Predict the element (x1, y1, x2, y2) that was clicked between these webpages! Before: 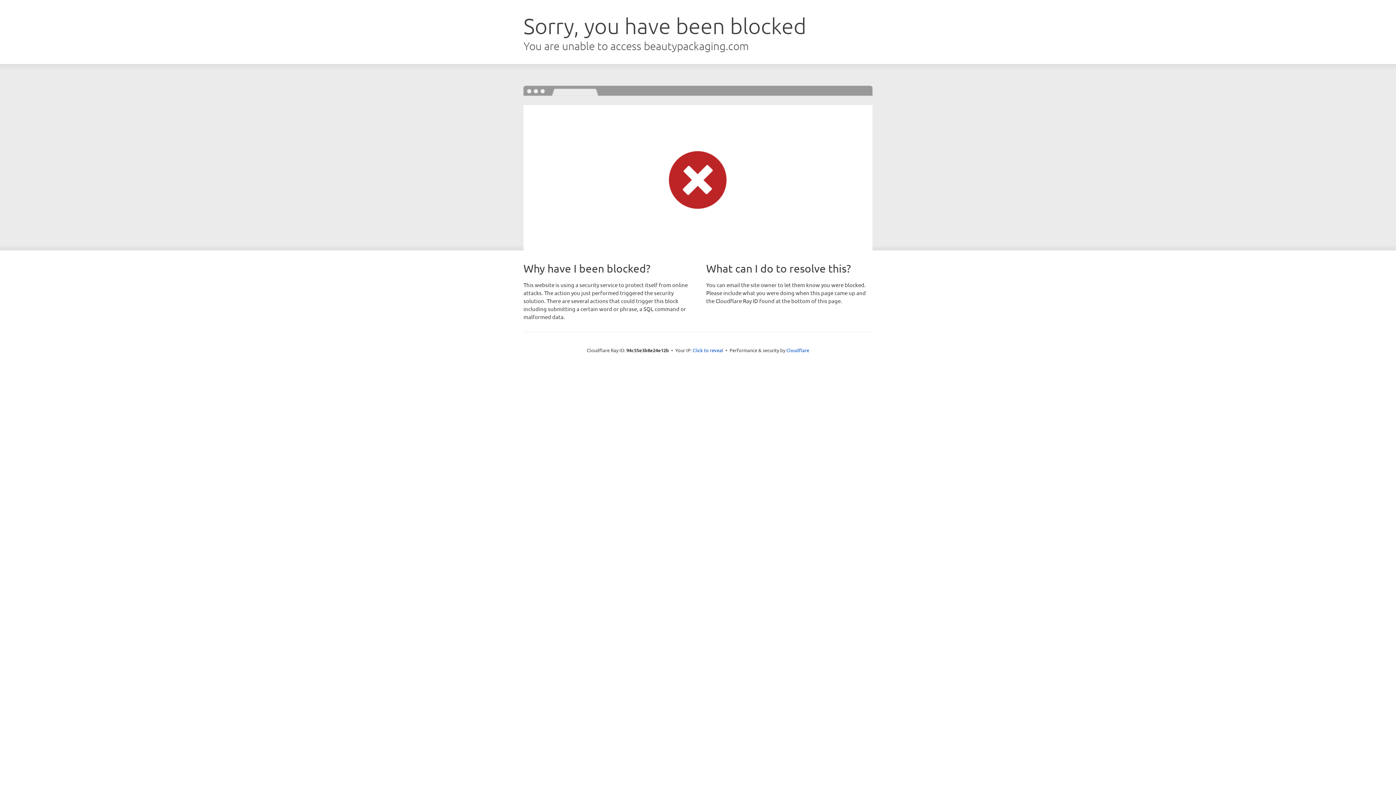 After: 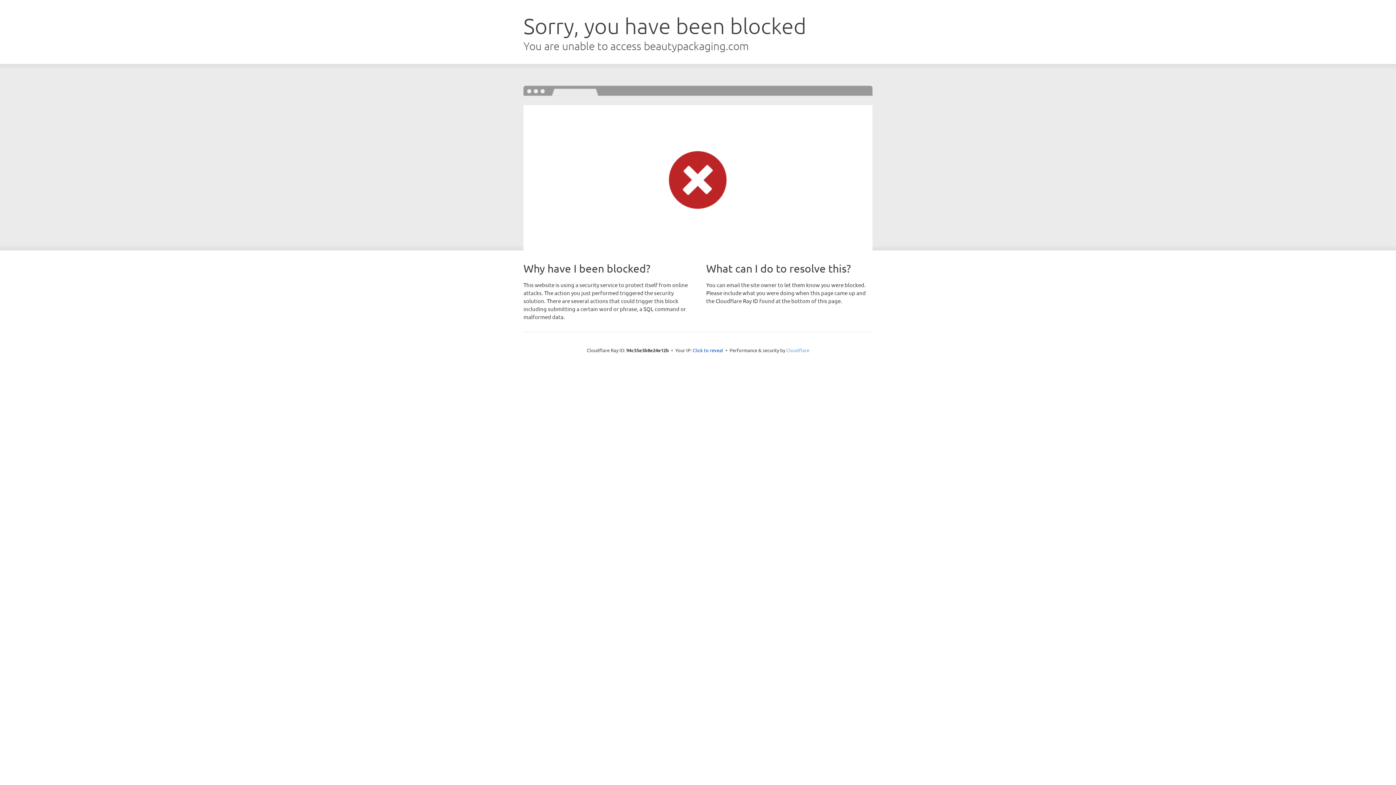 Action: label: Cloudflare bbox: (786, 347, 809, 353)